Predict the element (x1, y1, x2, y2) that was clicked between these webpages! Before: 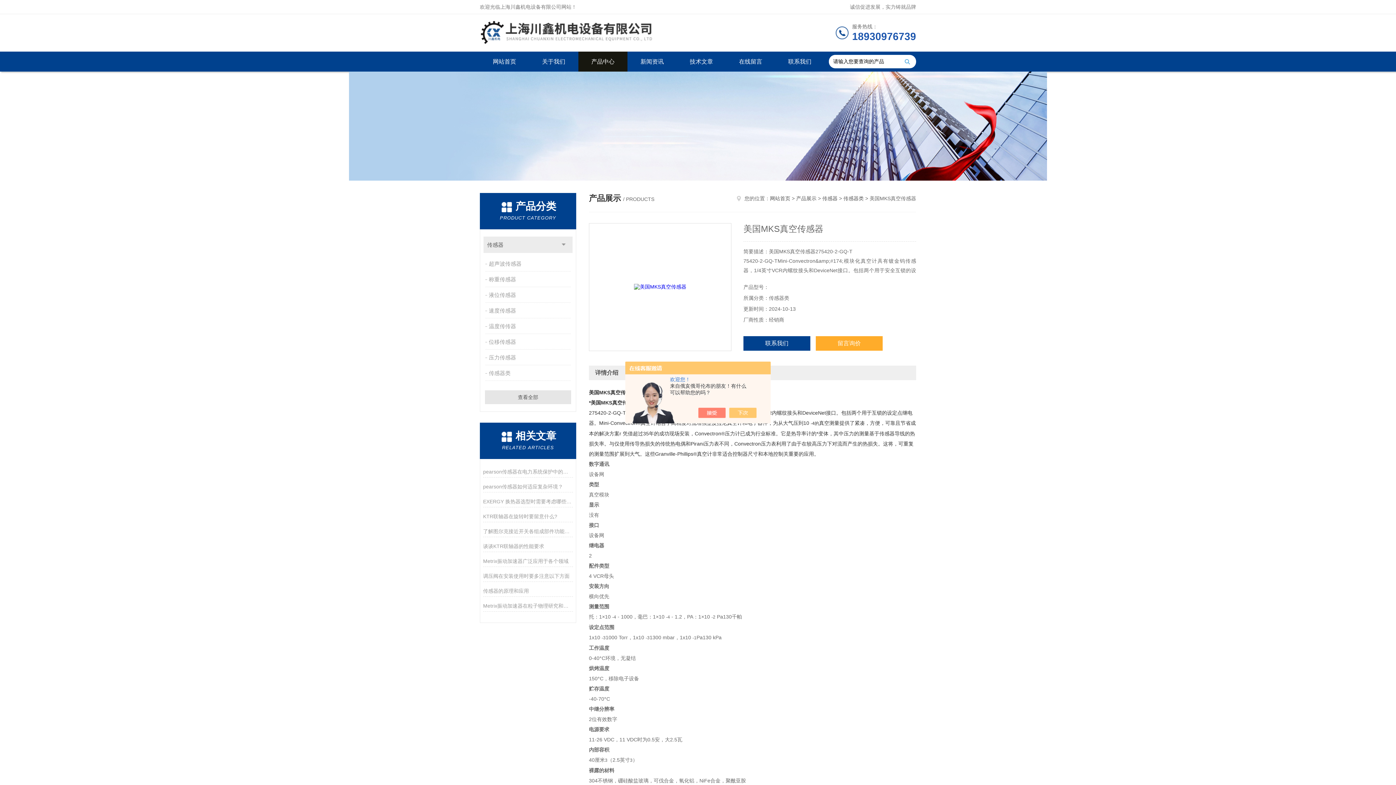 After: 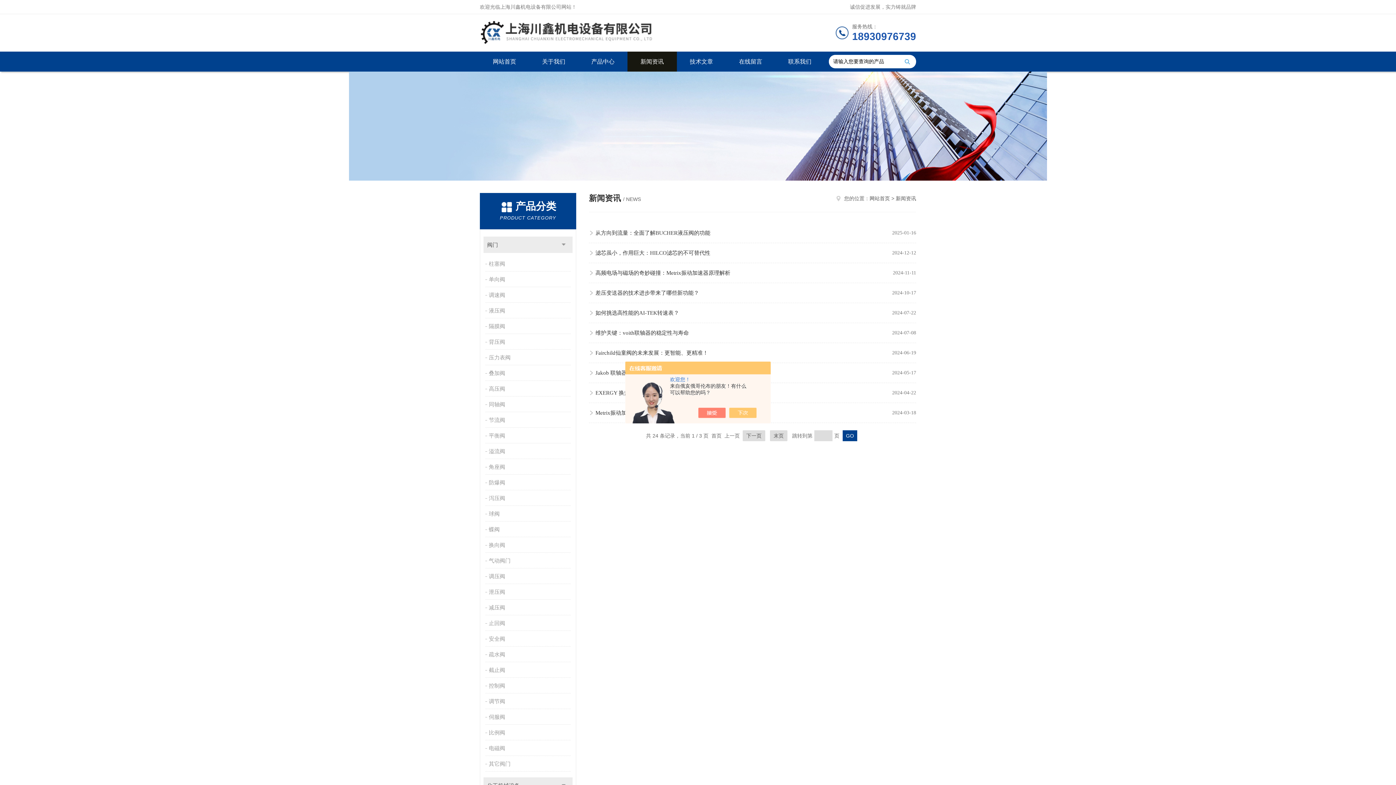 Action: bbox: (627, 51, 676, 71) label: 新闻资讯